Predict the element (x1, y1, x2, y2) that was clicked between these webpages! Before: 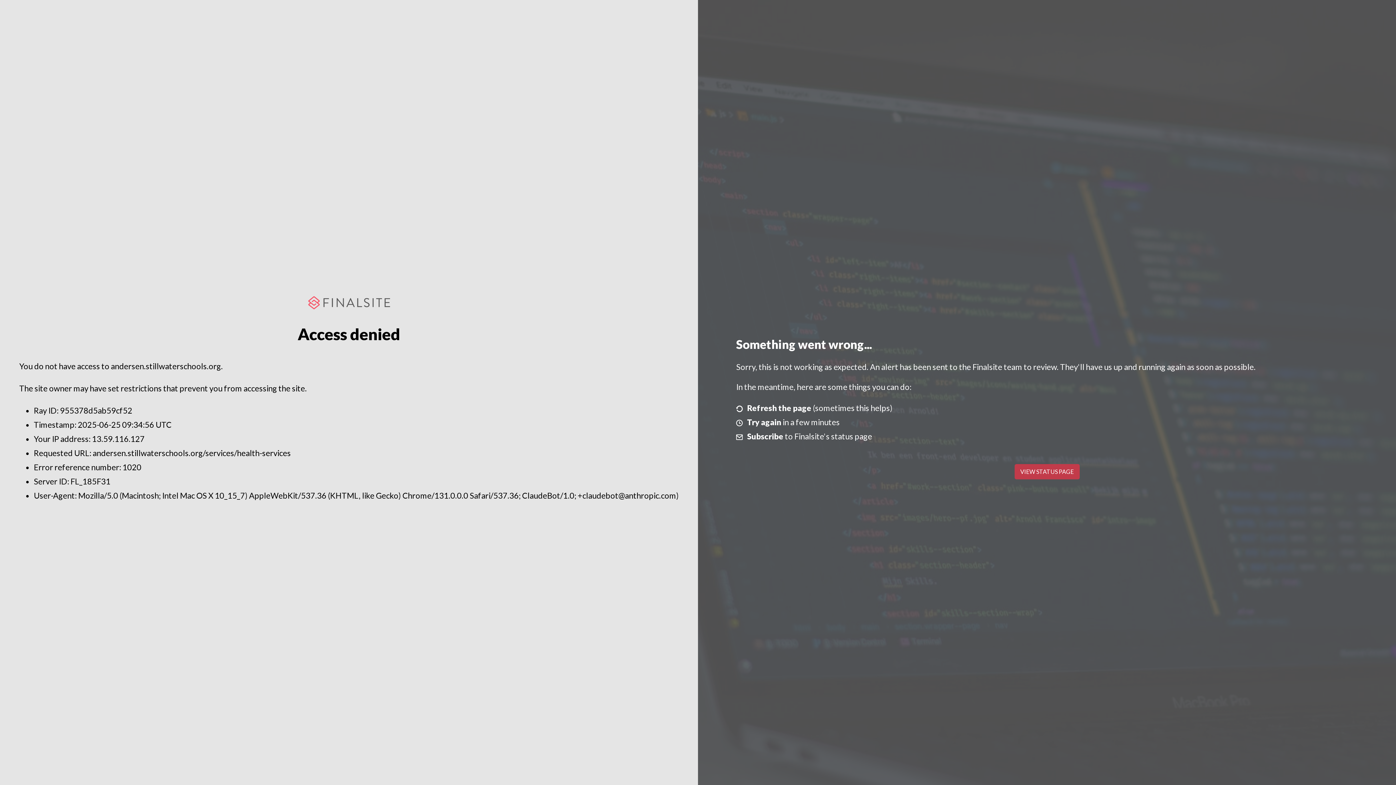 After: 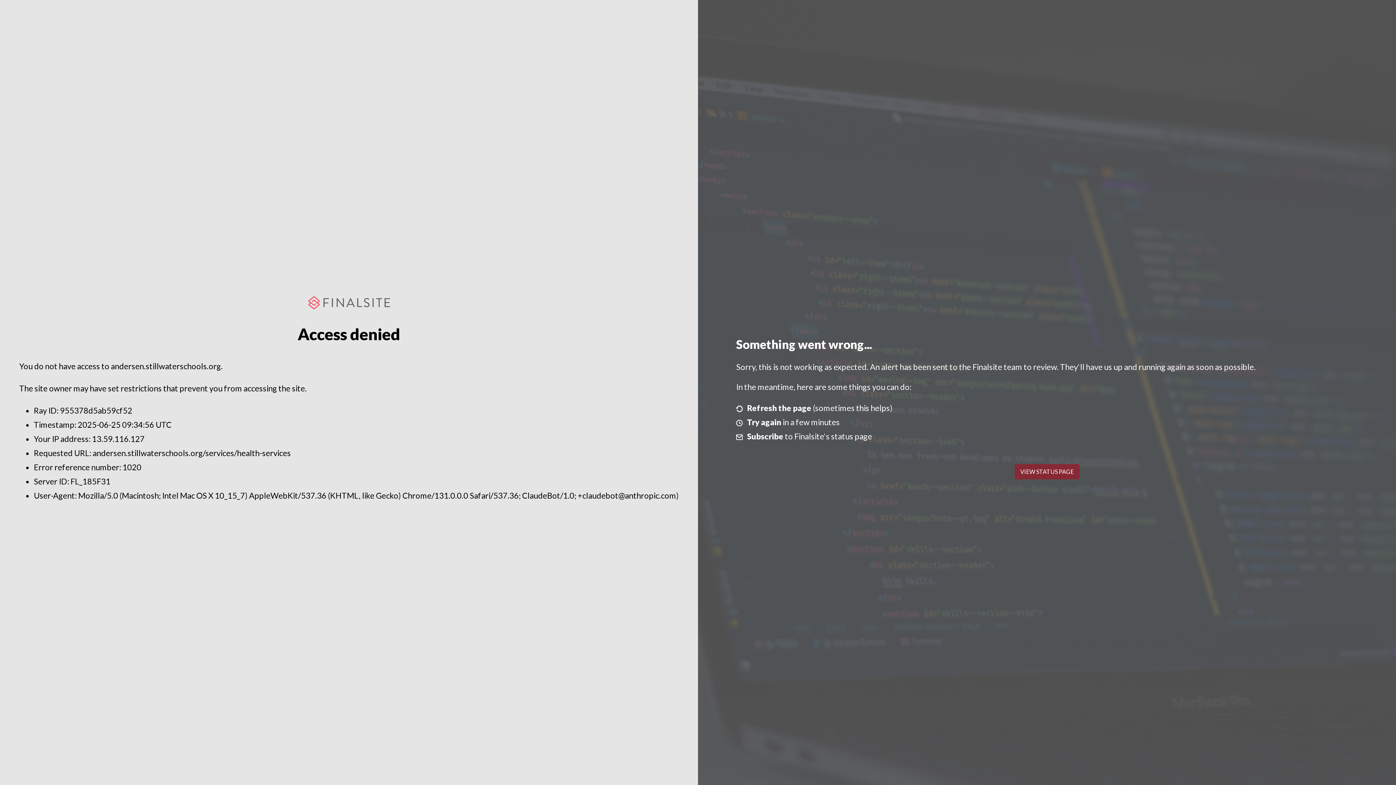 Action: bbox: (1014, 464, 1079, 479) label: VIEW STATUS PAGE